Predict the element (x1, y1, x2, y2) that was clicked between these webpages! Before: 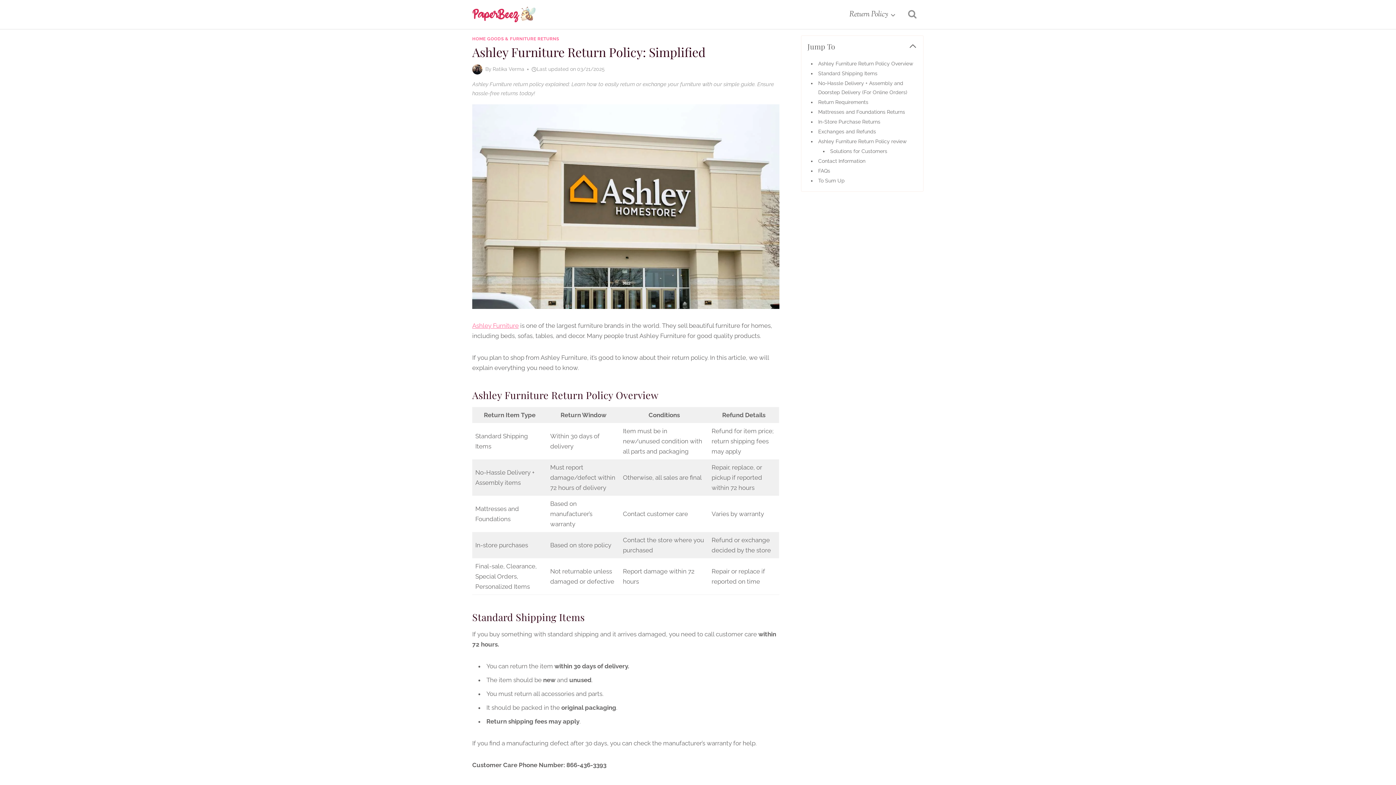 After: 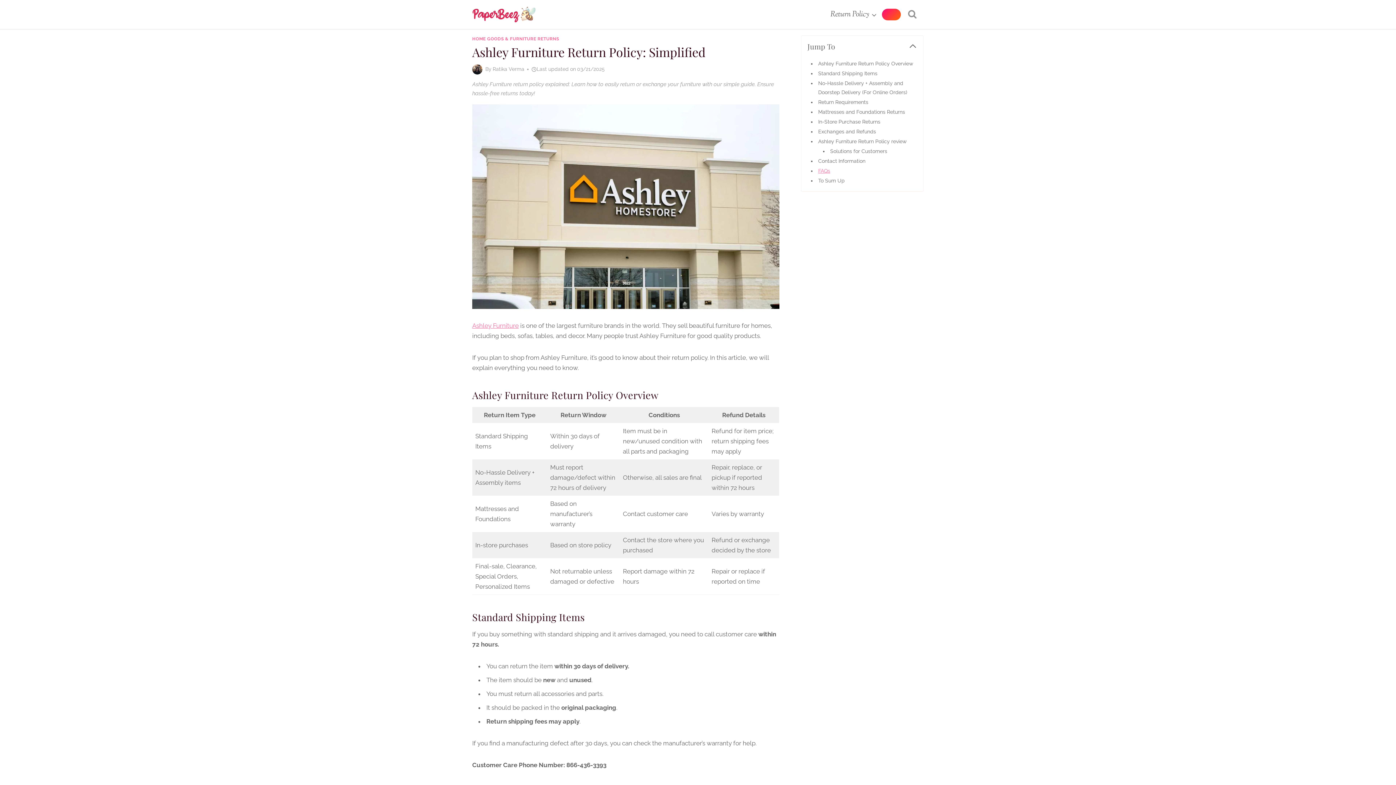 Action: bbox: (818, 168, 830, 173) label: FAQs